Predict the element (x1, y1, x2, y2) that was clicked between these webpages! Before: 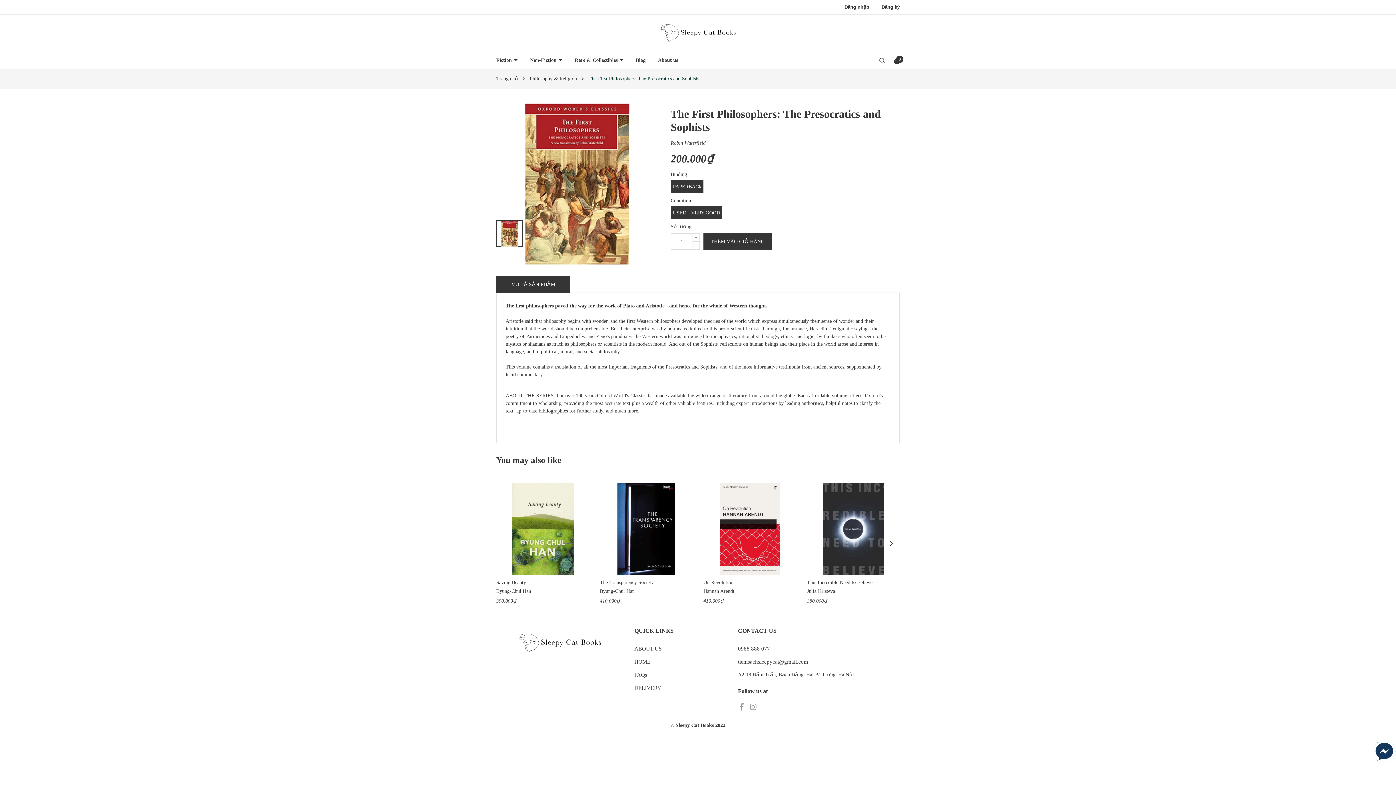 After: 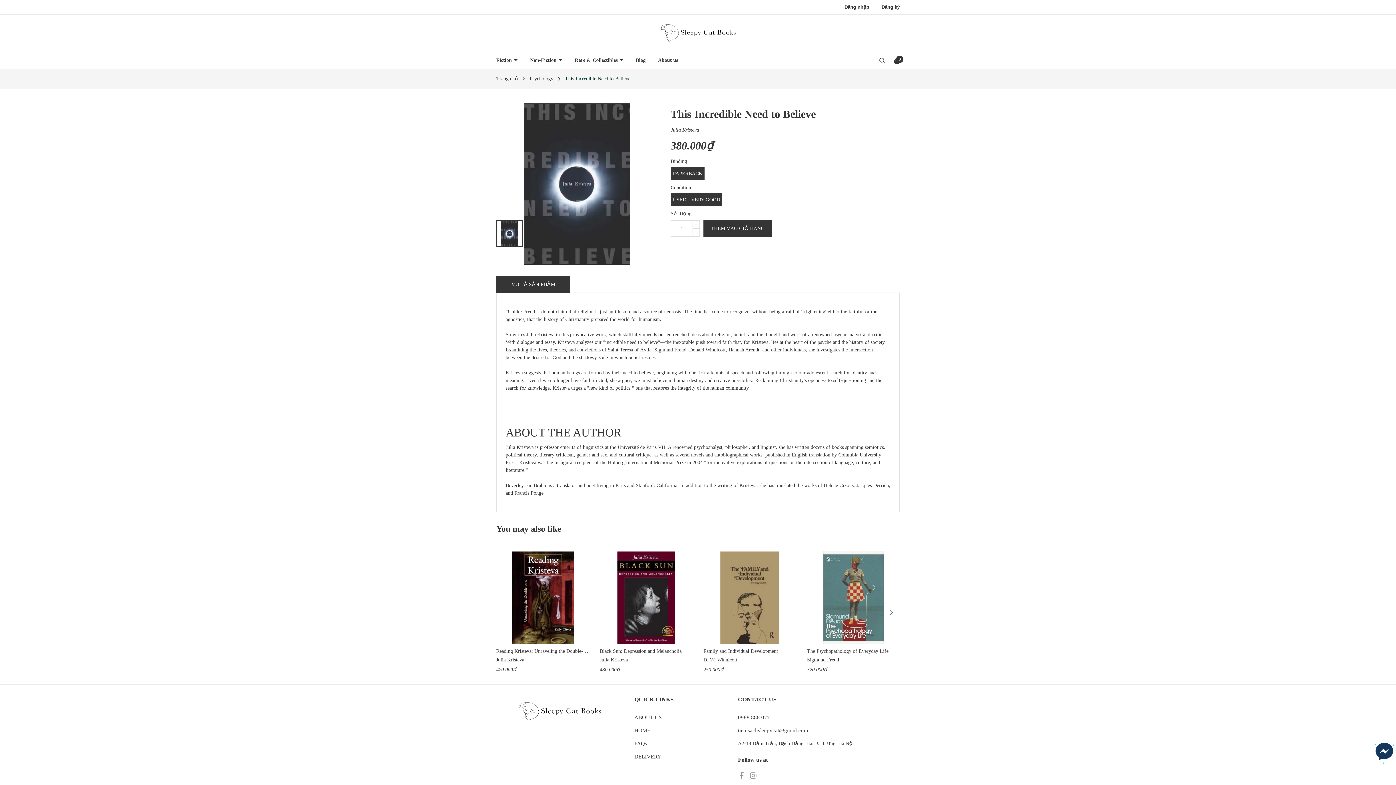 Action: bbox: (807, 482, 900, 575)